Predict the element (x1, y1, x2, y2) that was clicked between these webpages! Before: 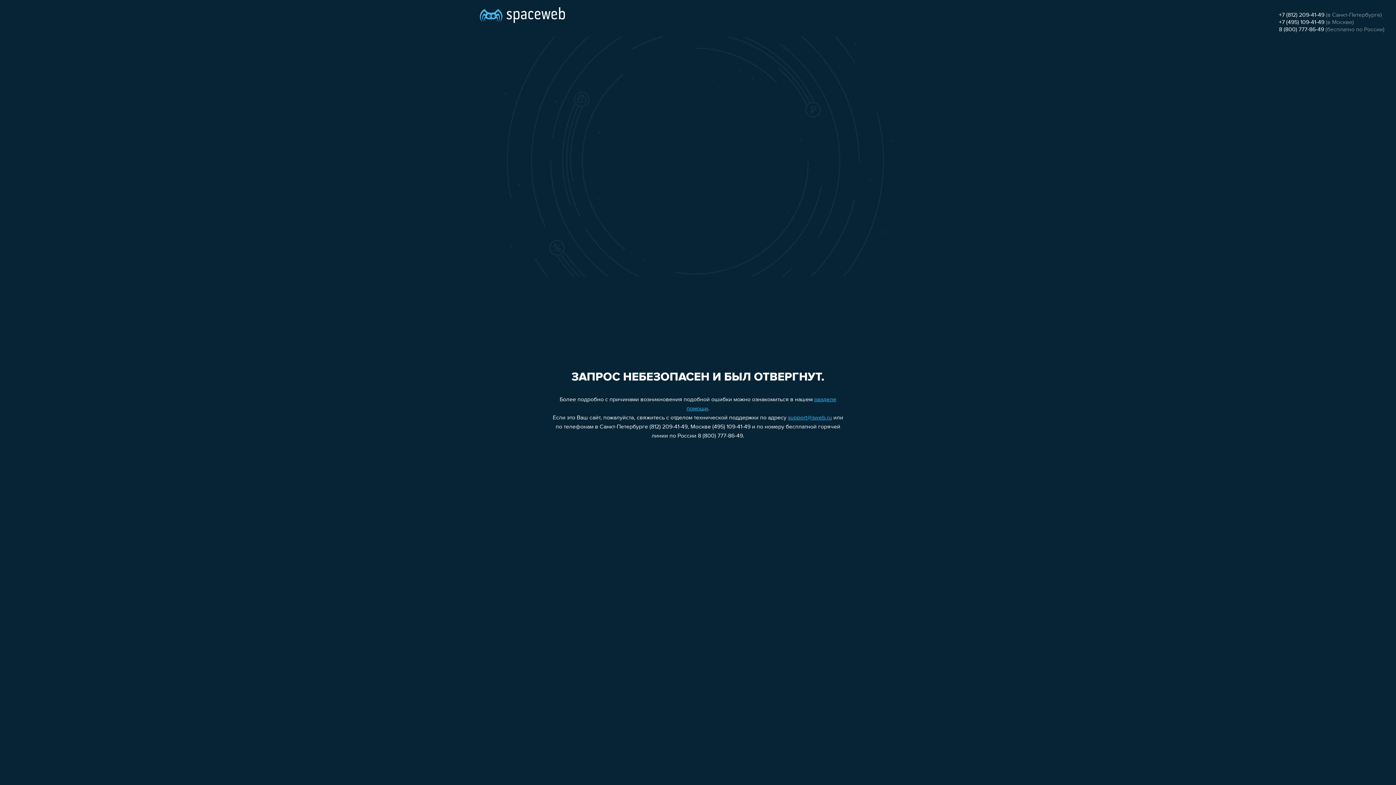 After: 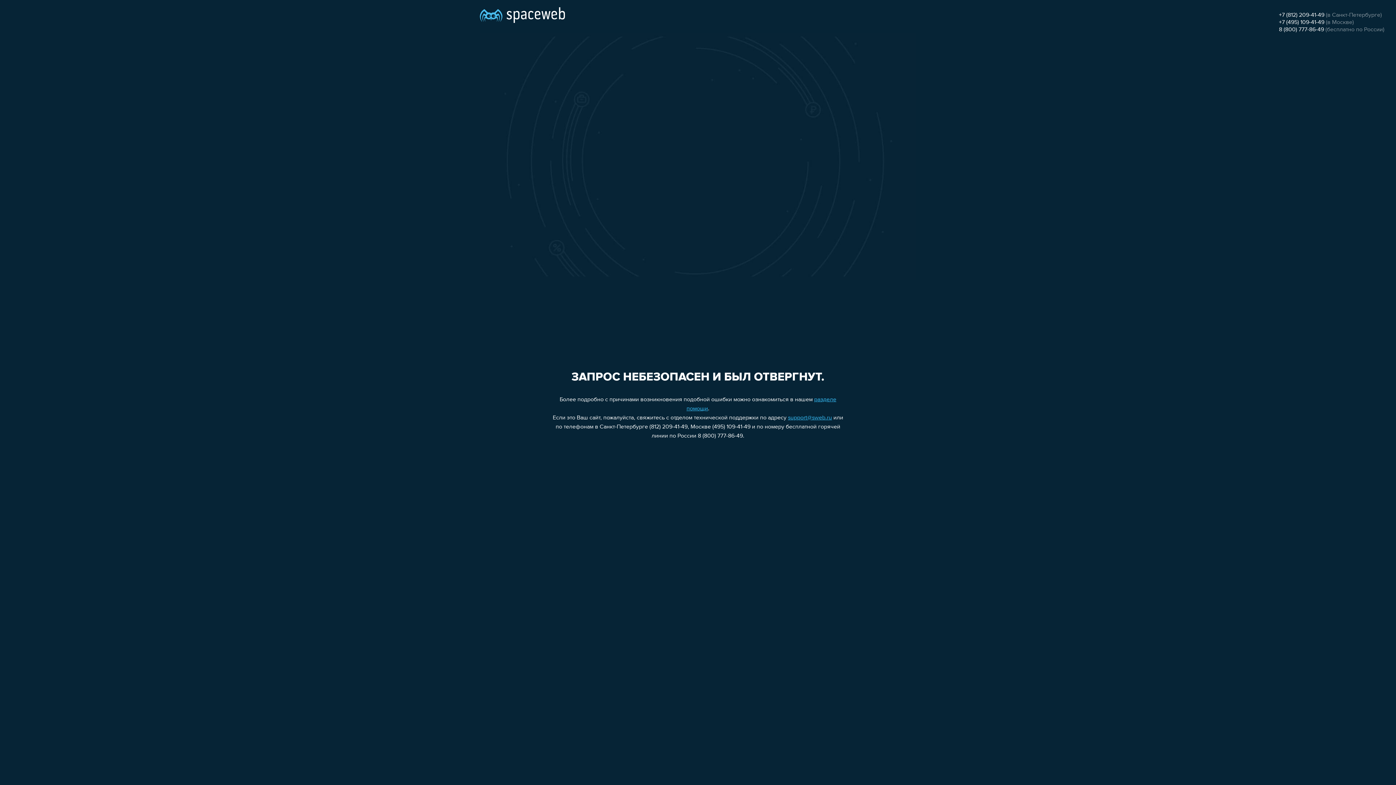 Action: label: 8 (800) 777-86-49 bbox: (1279, 26, 1324, 32)